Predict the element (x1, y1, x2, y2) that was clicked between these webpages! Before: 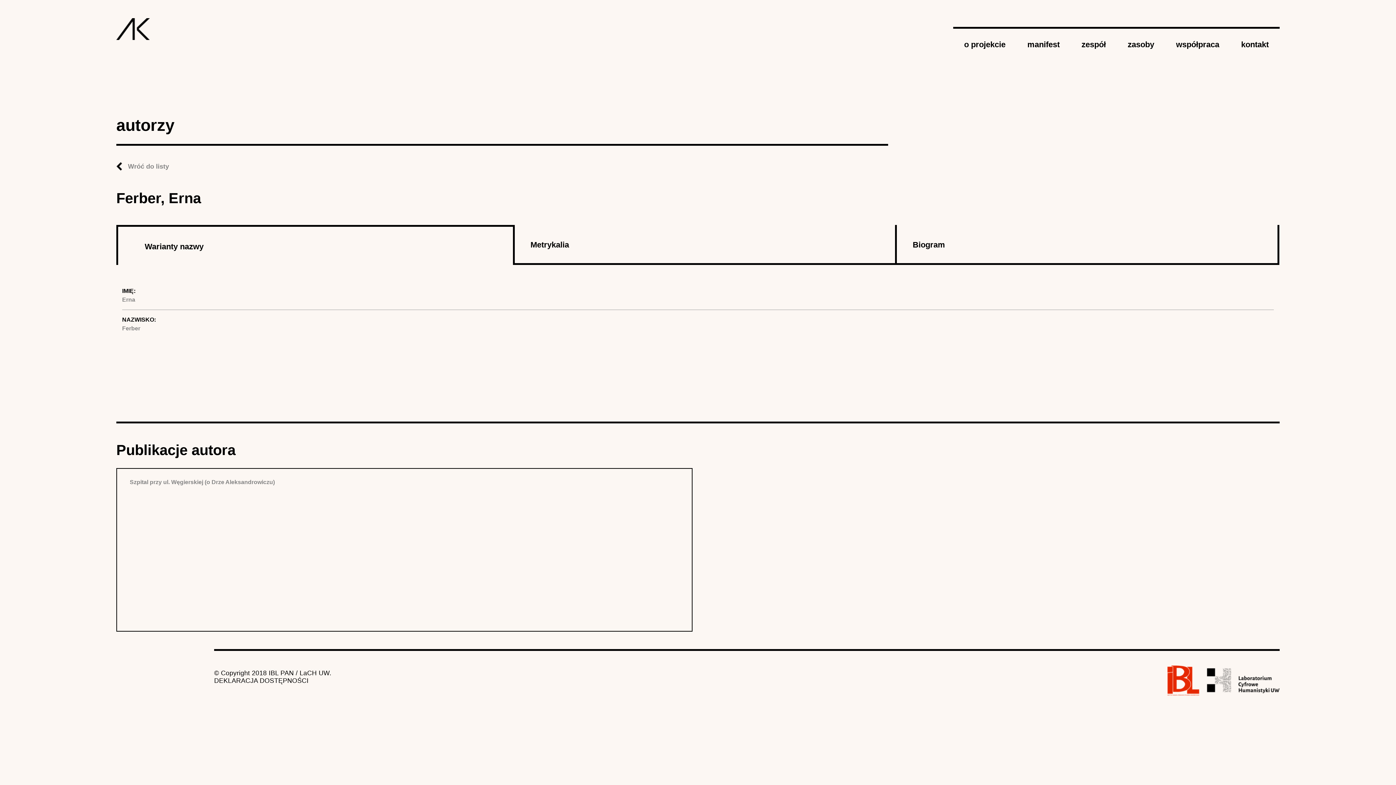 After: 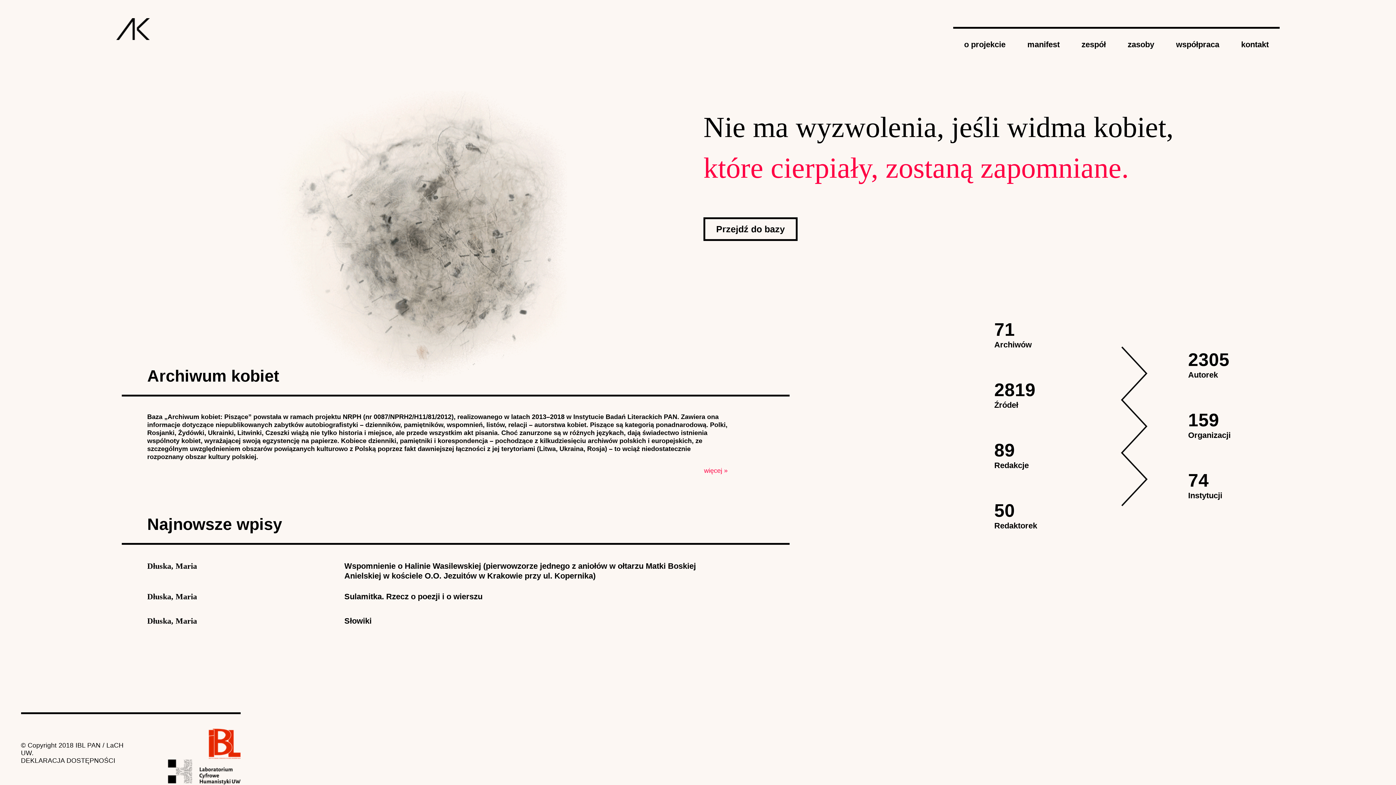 Action: bbox: (116, 18, 150, 40)